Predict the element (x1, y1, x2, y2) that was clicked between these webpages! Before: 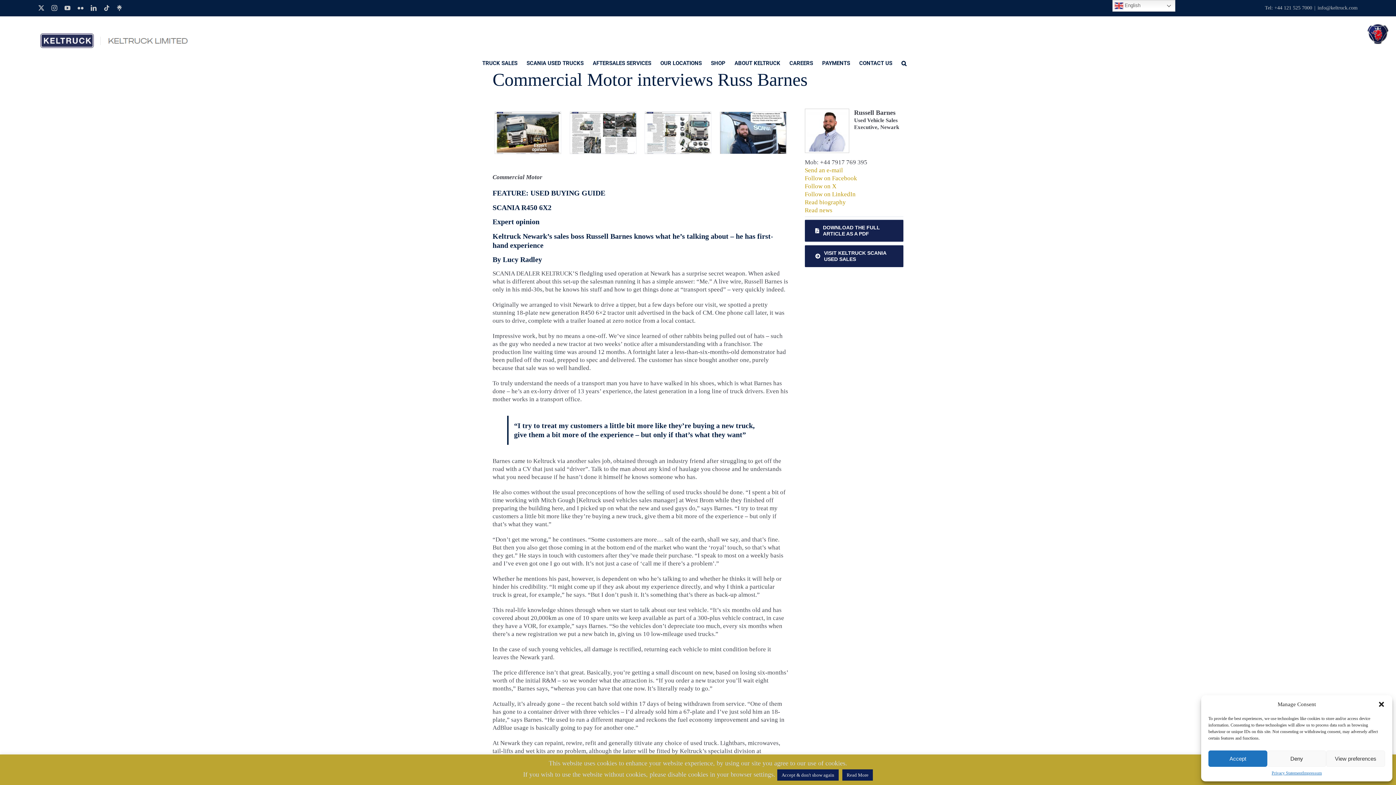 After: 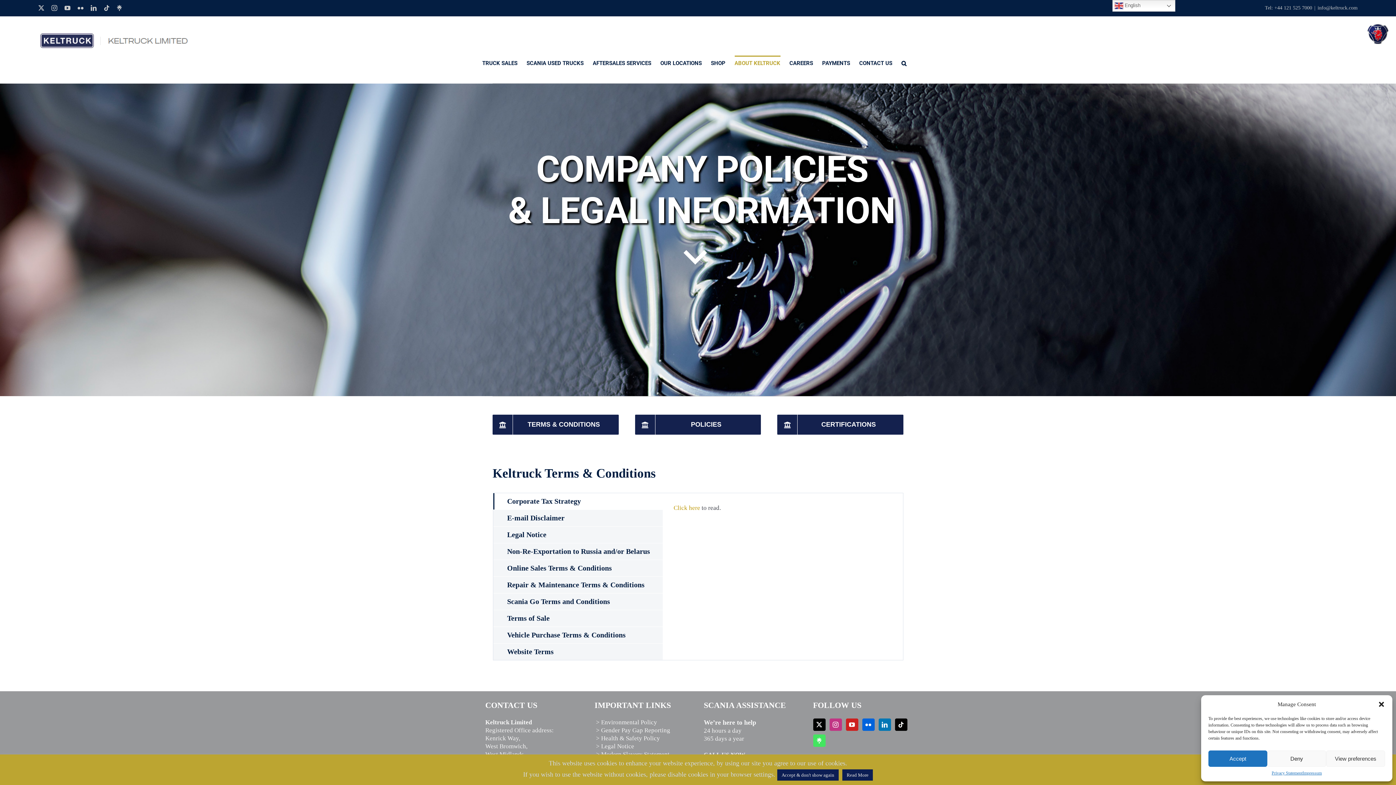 Action: label: Read More bbox: (842, 769, 873, 781)